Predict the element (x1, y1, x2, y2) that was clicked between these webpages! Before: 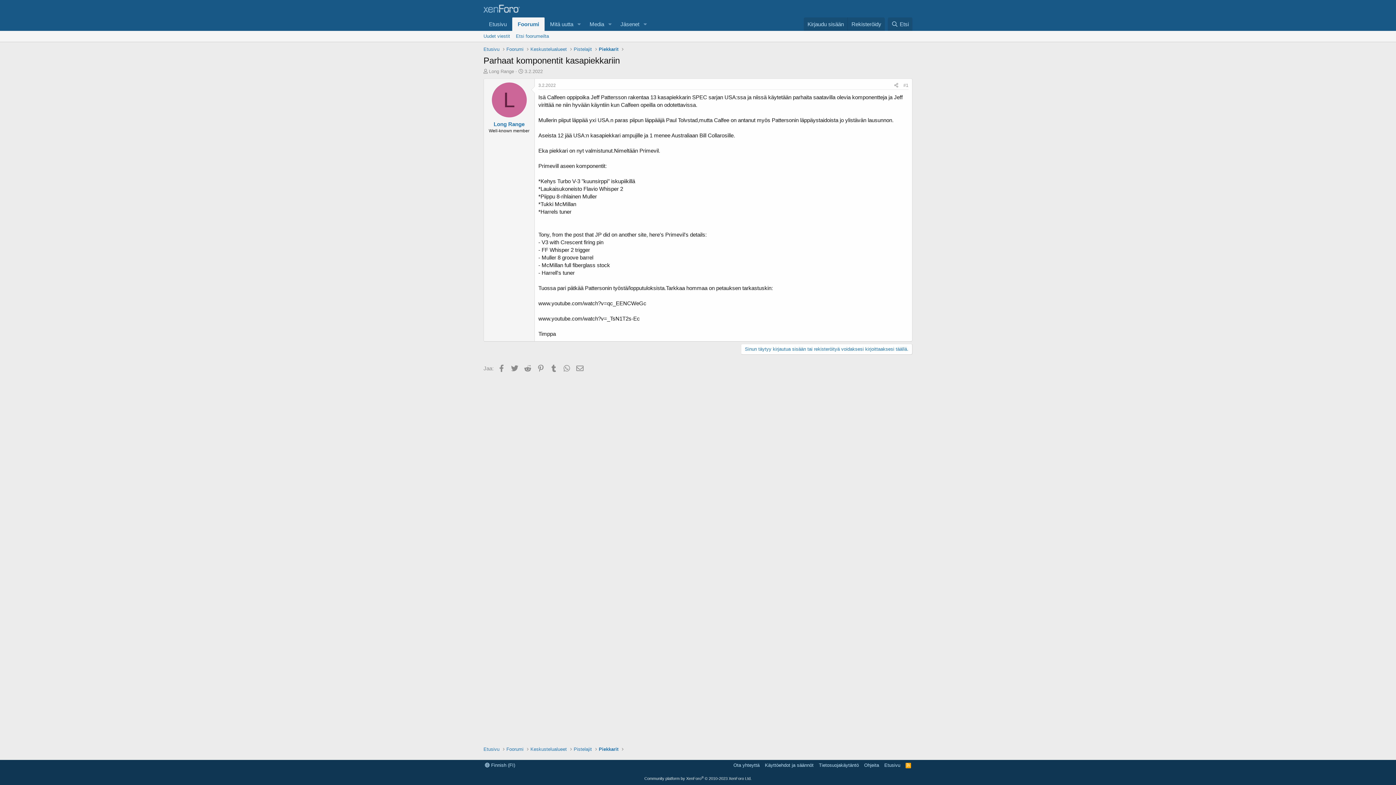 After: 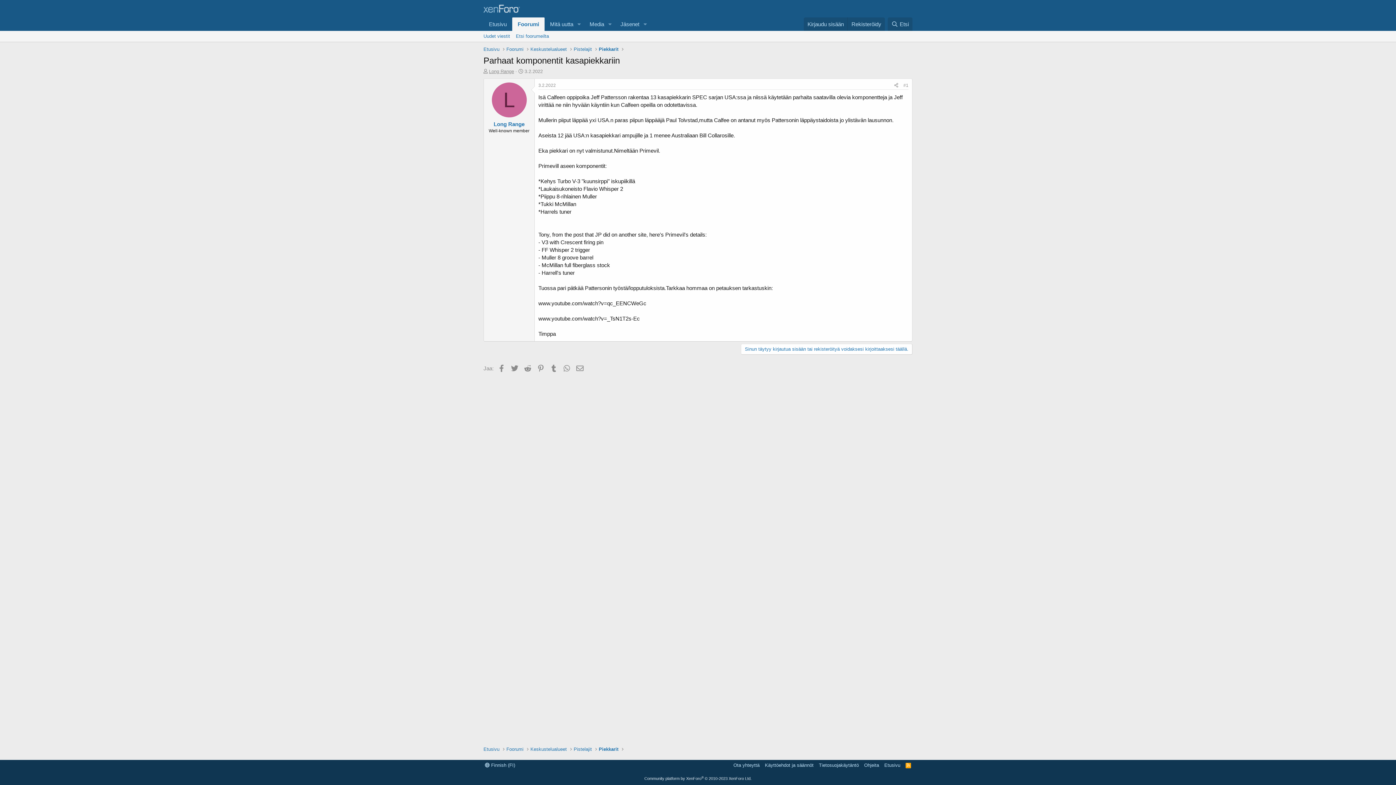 Action: label: Long Range bbox: (489, 68, 514, 74)